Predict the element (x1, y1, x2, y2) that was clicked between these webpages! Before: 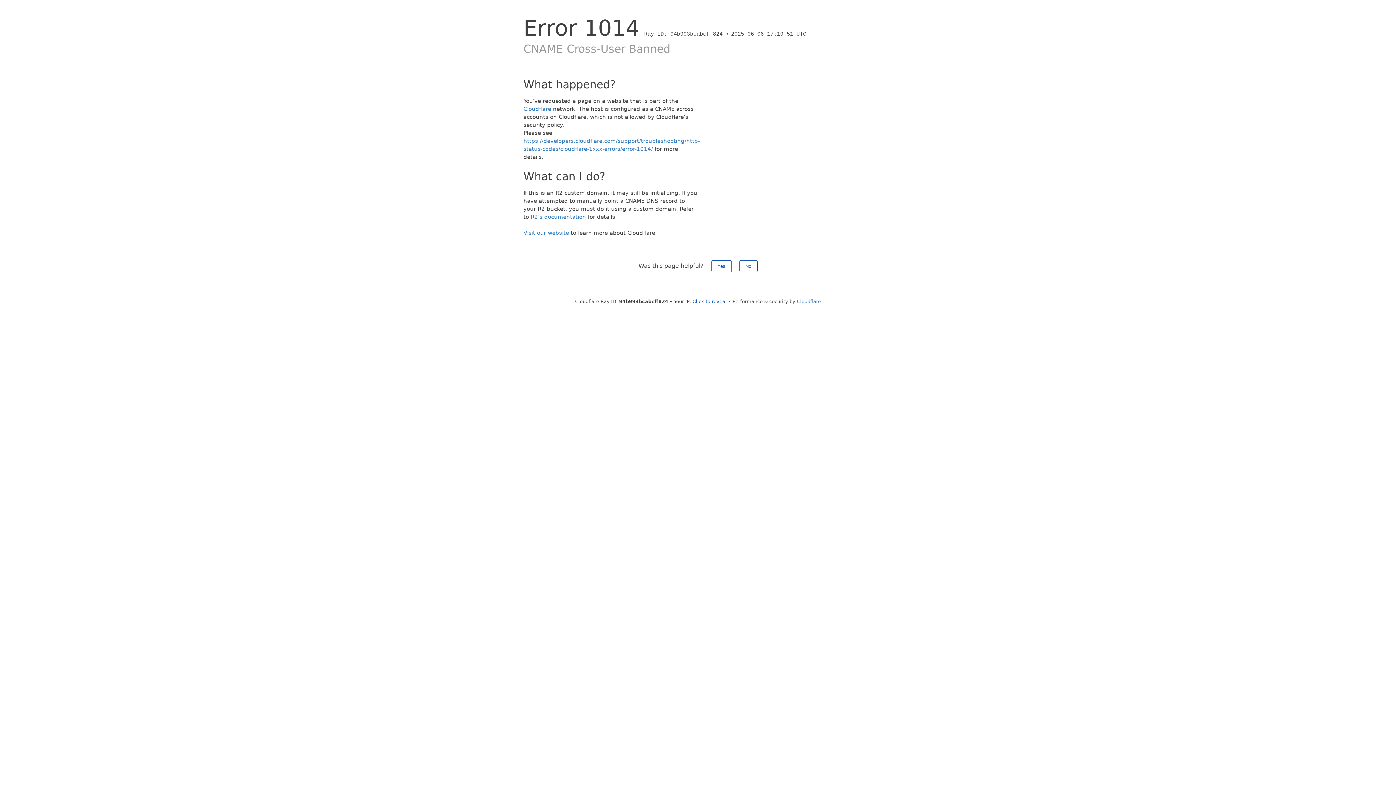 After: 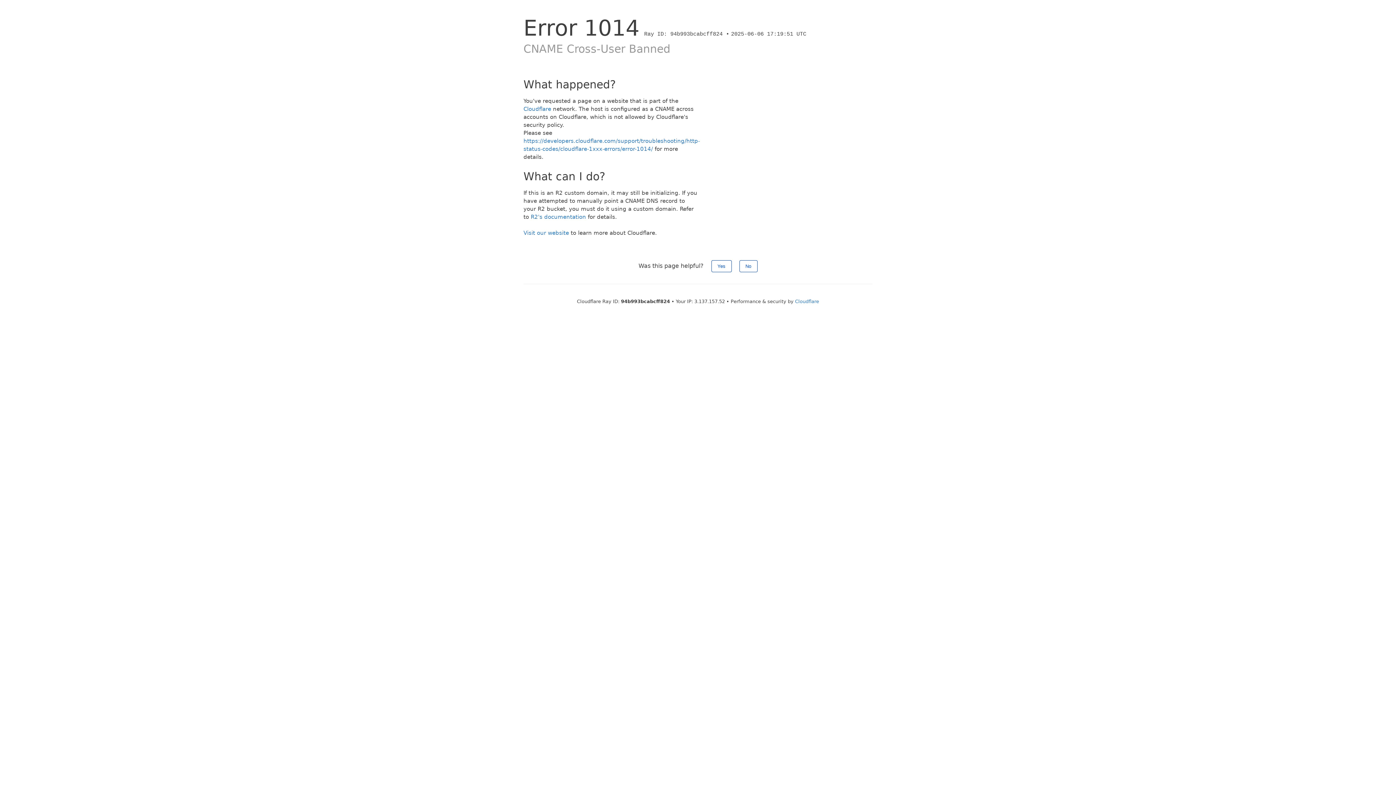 Action: label: Click to reveal bbox: (692, 298, 726, 304)